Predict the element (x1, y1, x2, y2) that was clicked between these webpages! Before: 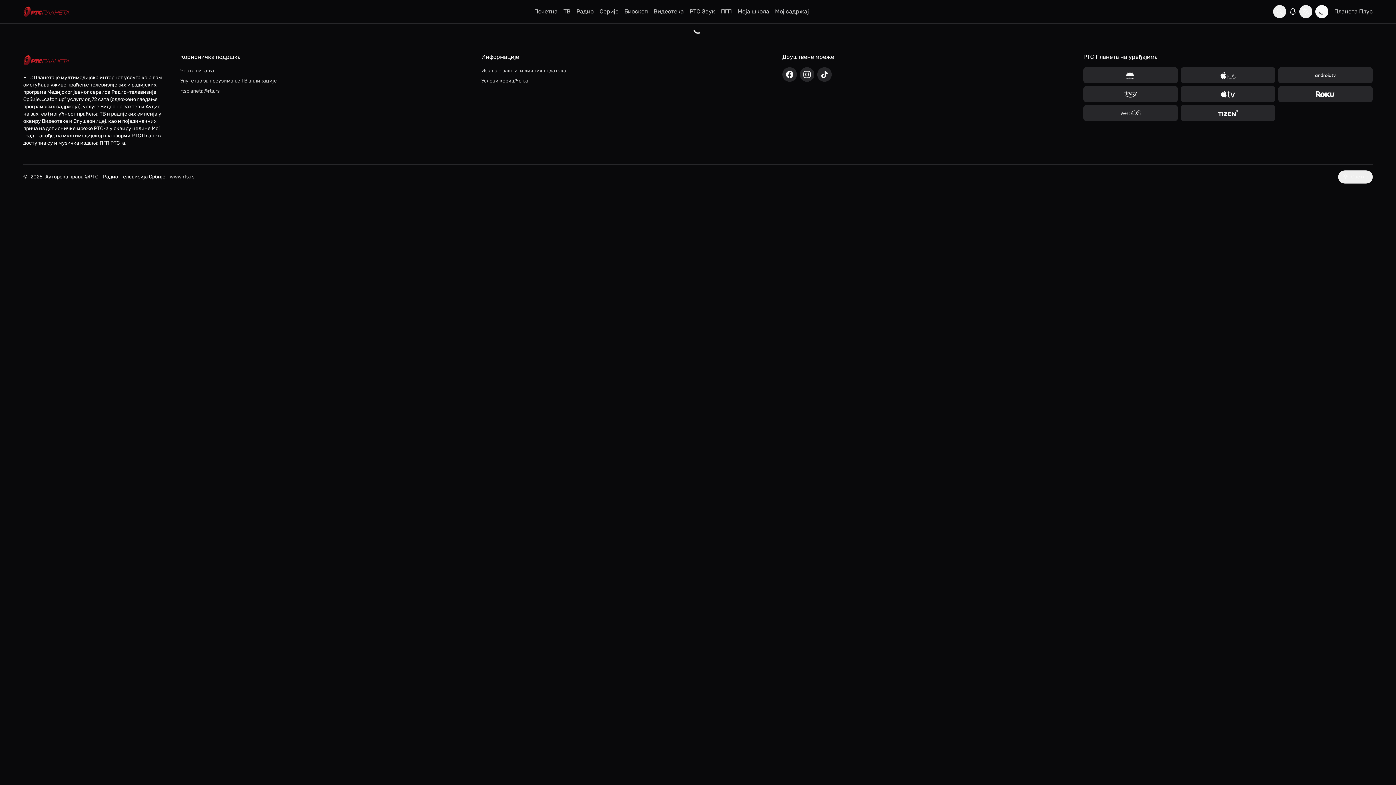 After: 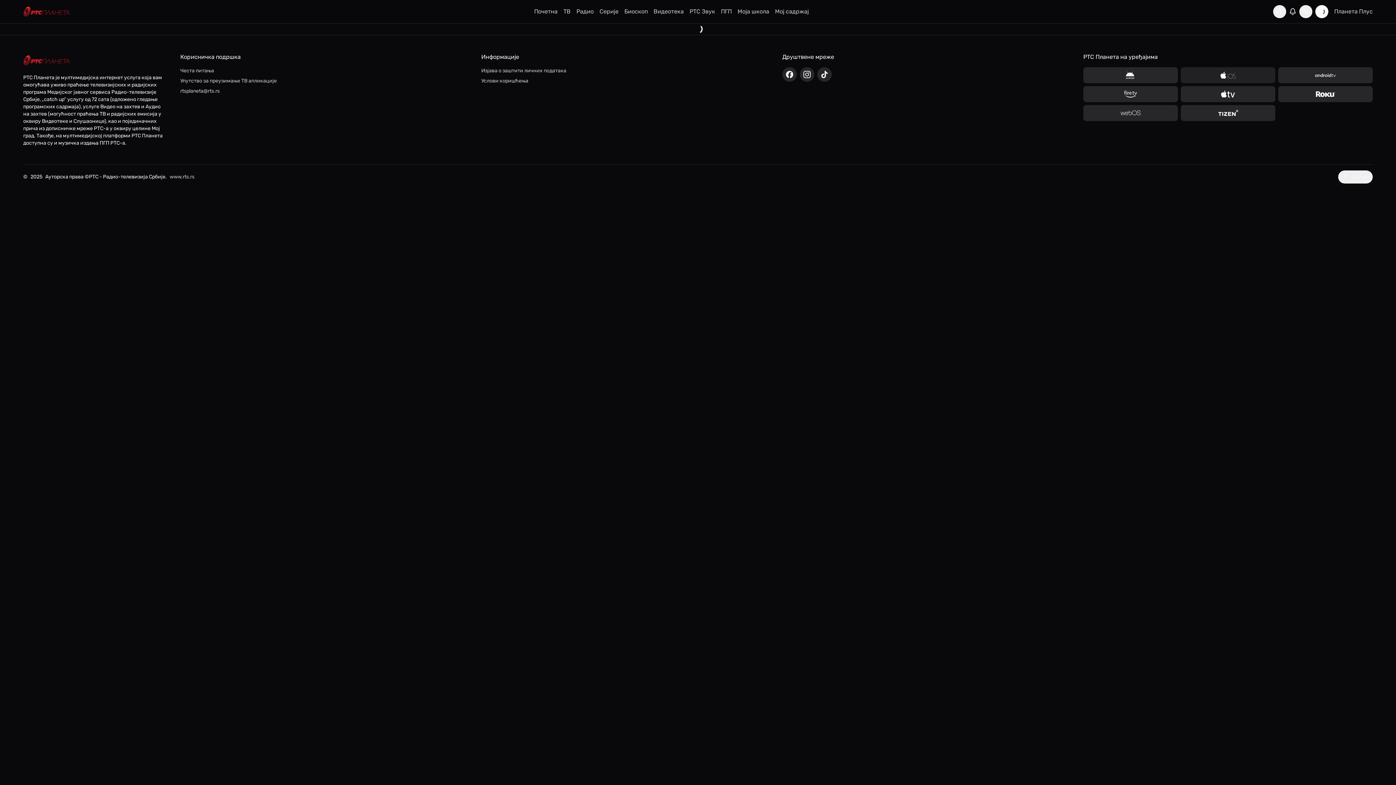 Action: bbox: (1181, 67, 1275, 83) label: iOS